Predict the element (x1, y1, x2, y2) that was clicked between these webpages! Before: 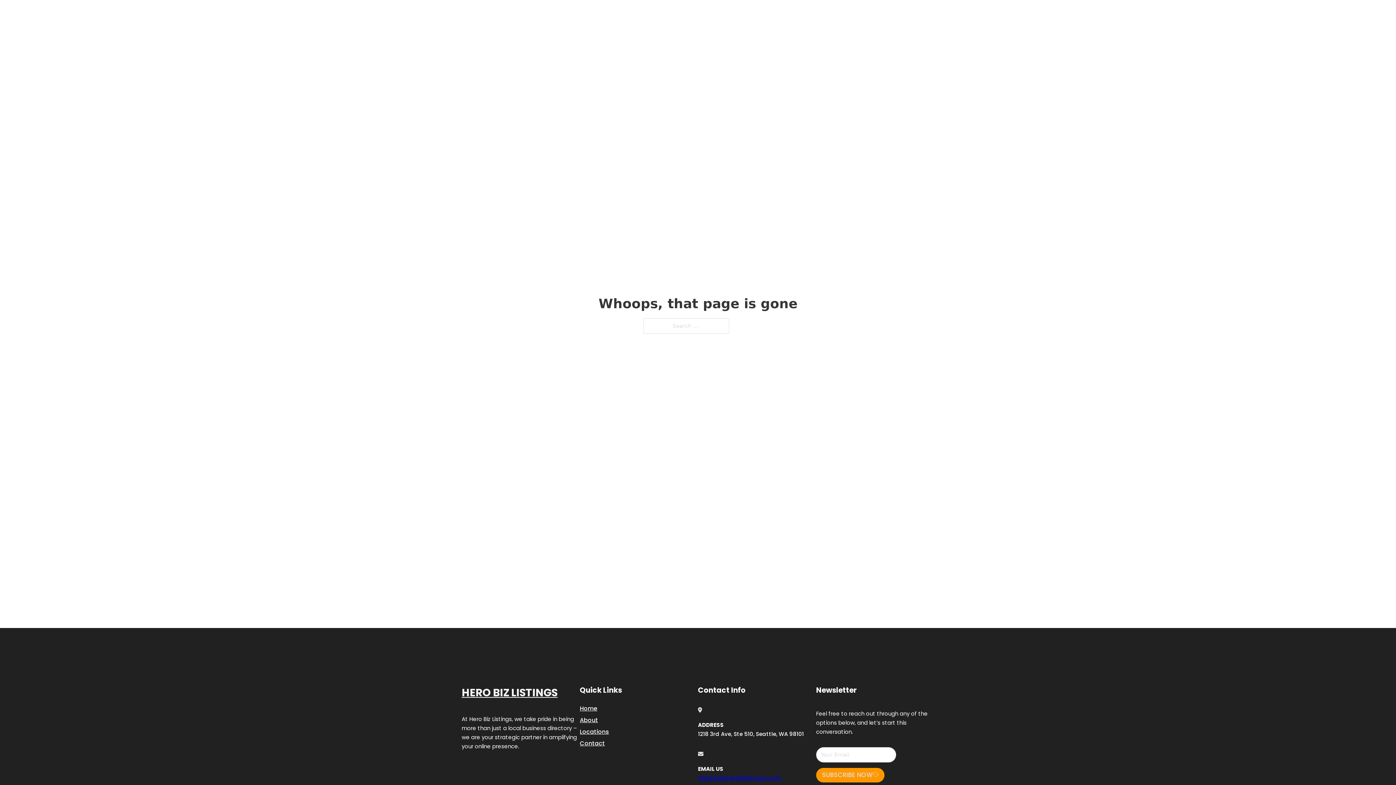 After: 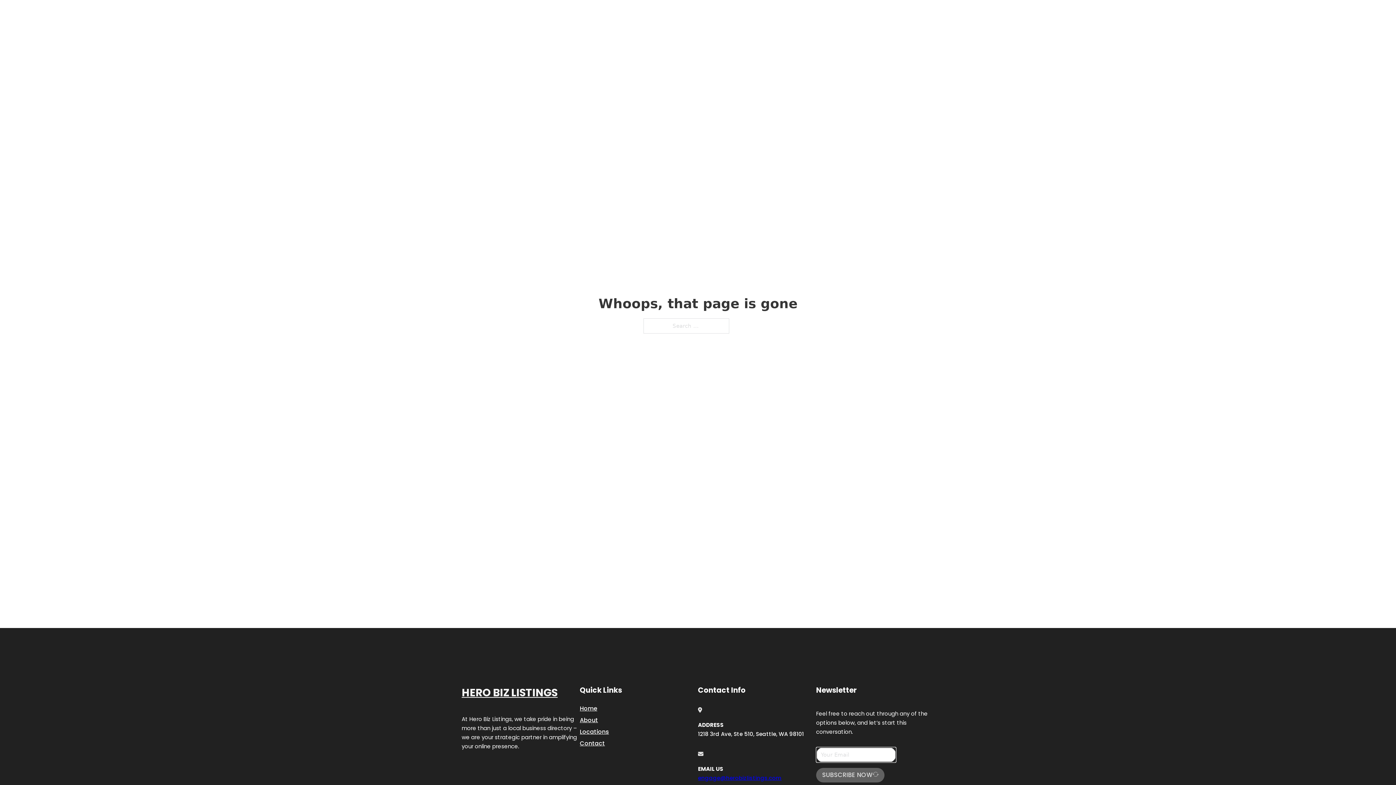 Action: bbox: (816, 768, 884, 782) label: SUBSCRIBE NOW